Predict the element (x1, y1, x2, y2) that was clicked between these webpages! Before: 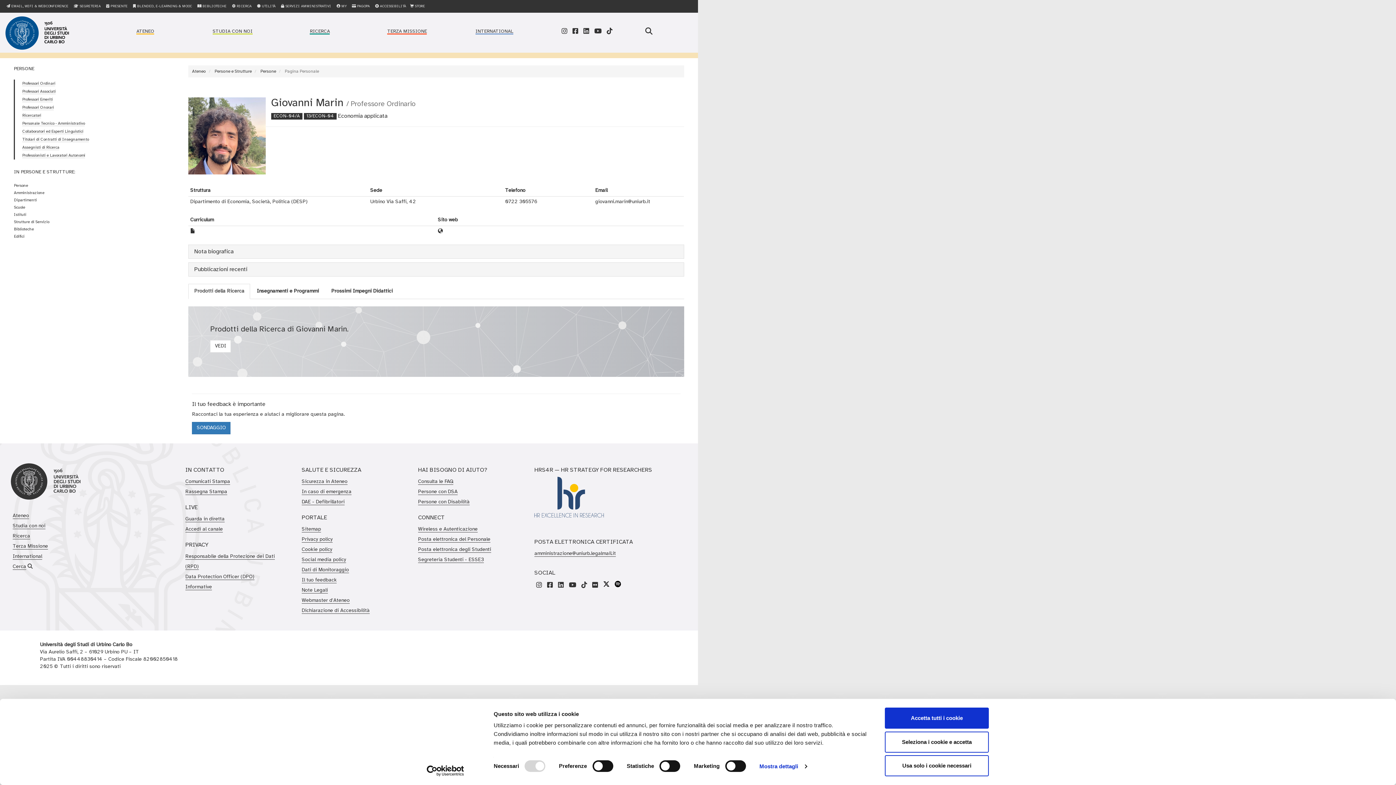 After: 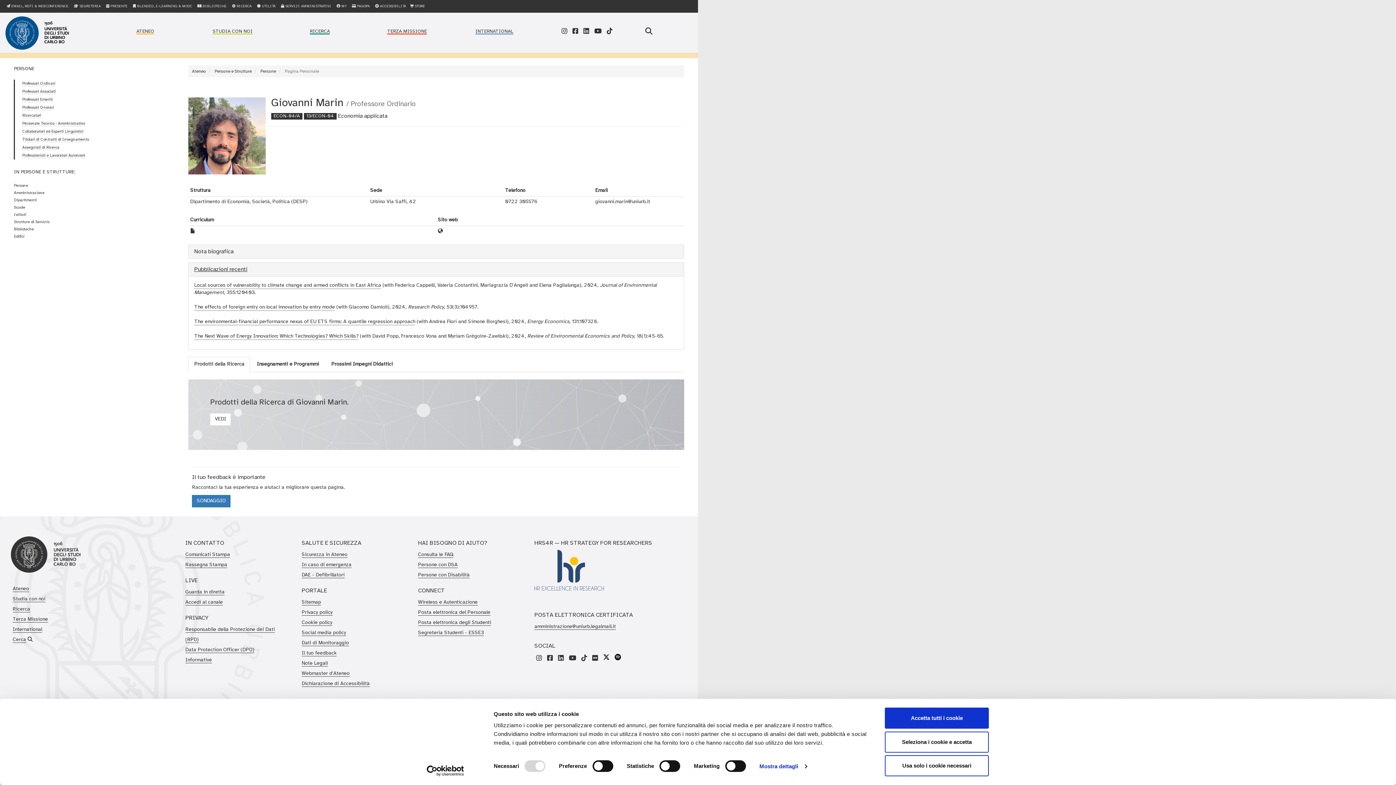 Action: label: Pubblicazioni recenti bbox: (194, 266, 247, 272)